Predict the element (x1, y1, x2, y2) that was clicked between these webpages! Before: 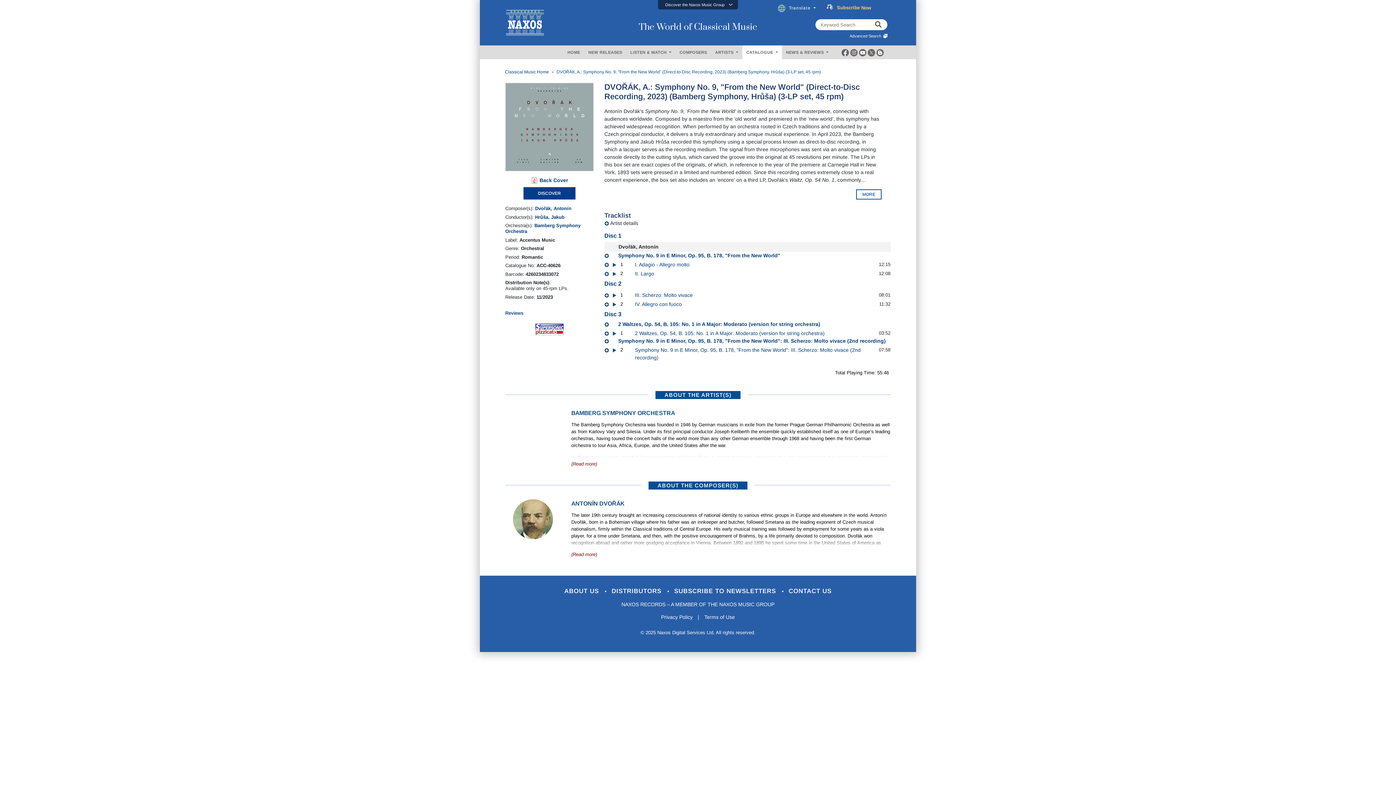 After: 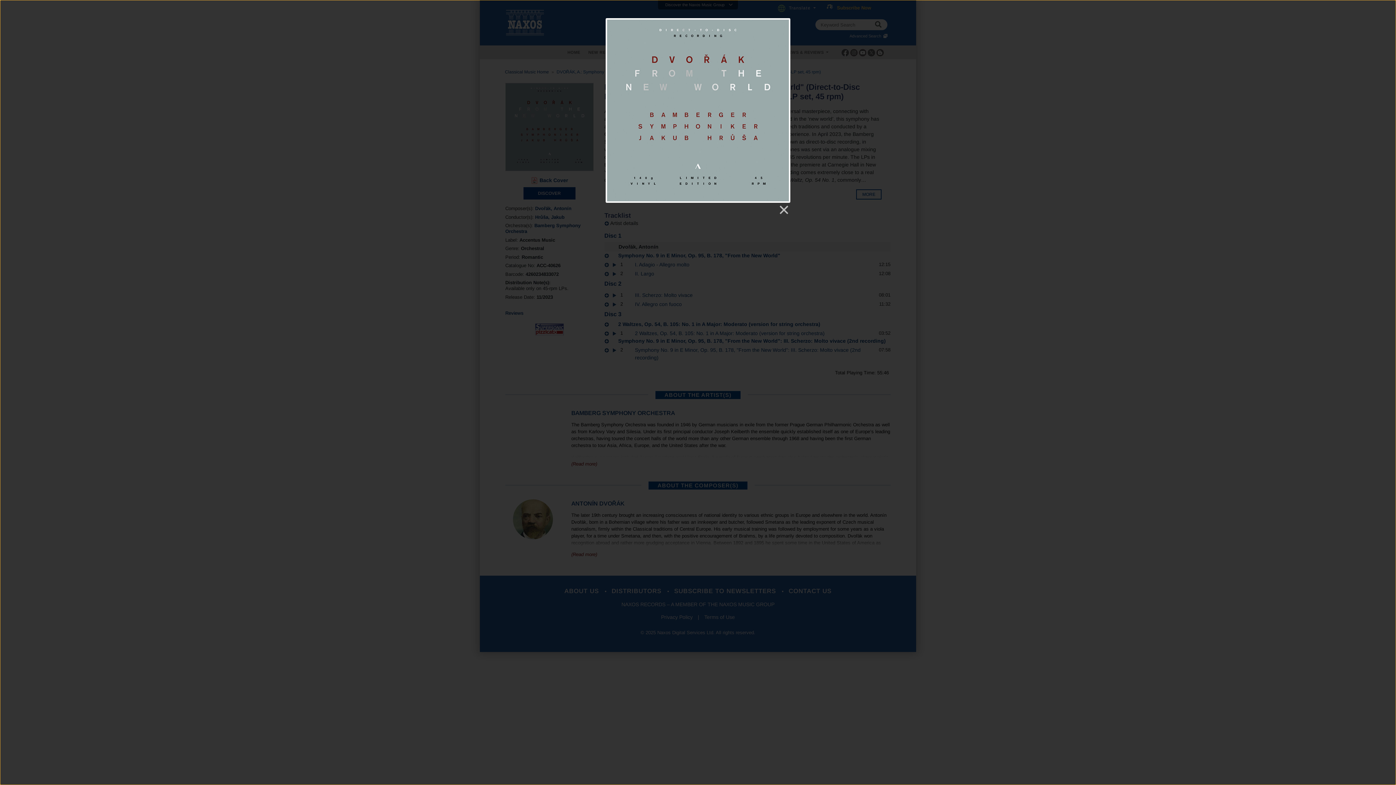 Action: bbox: (505, 83, 593, 171)